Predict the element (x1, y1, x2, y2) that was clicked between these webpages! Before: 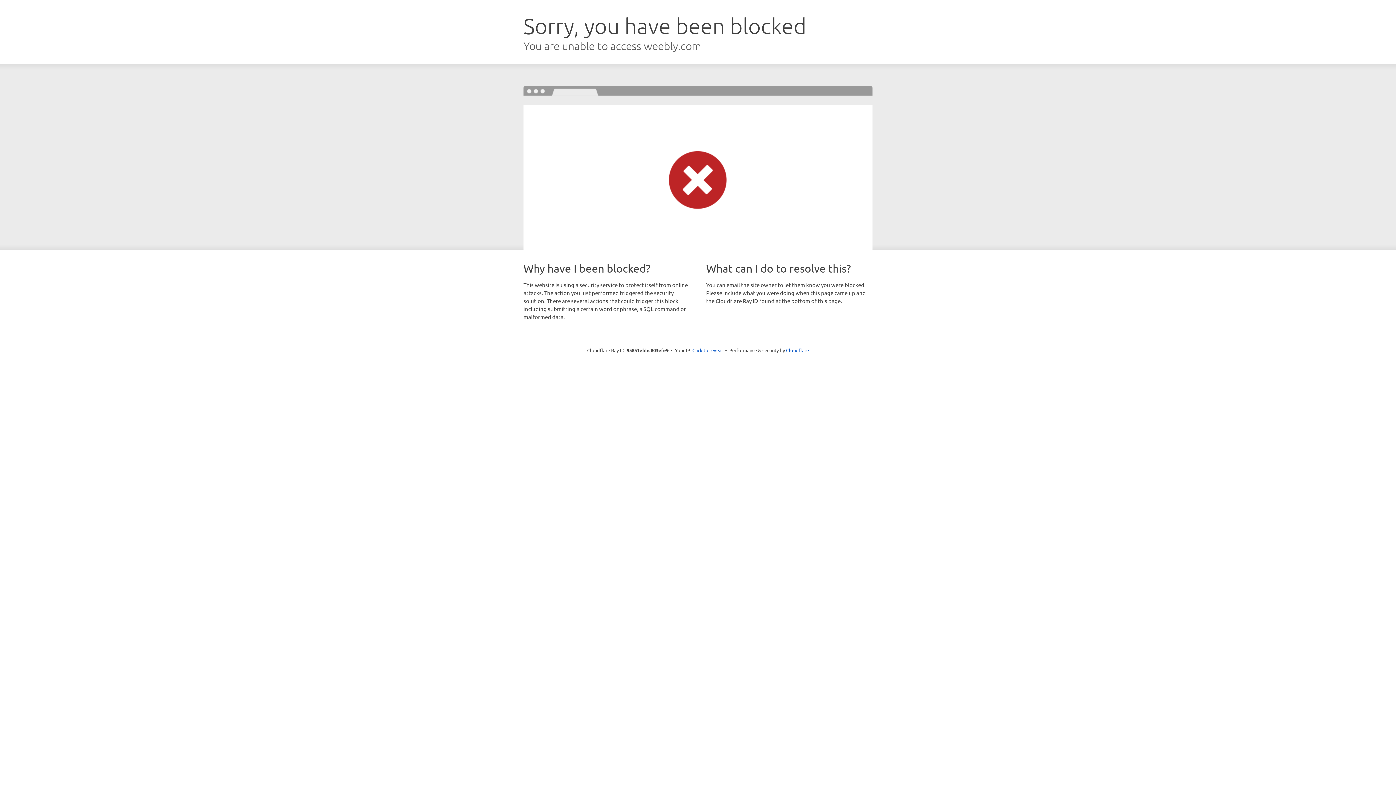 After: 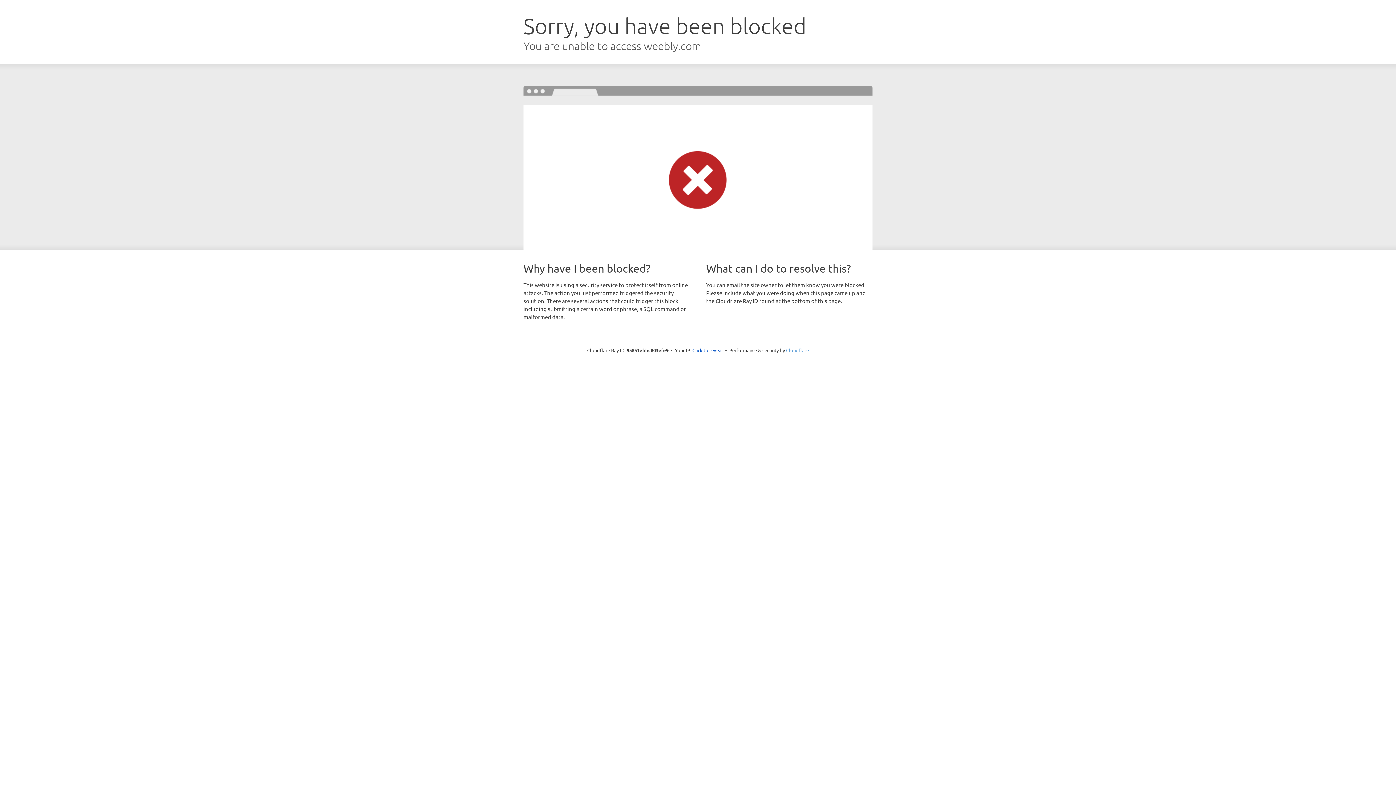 Action: bbox: (786, 347, 809, 353) label: Cloudflare